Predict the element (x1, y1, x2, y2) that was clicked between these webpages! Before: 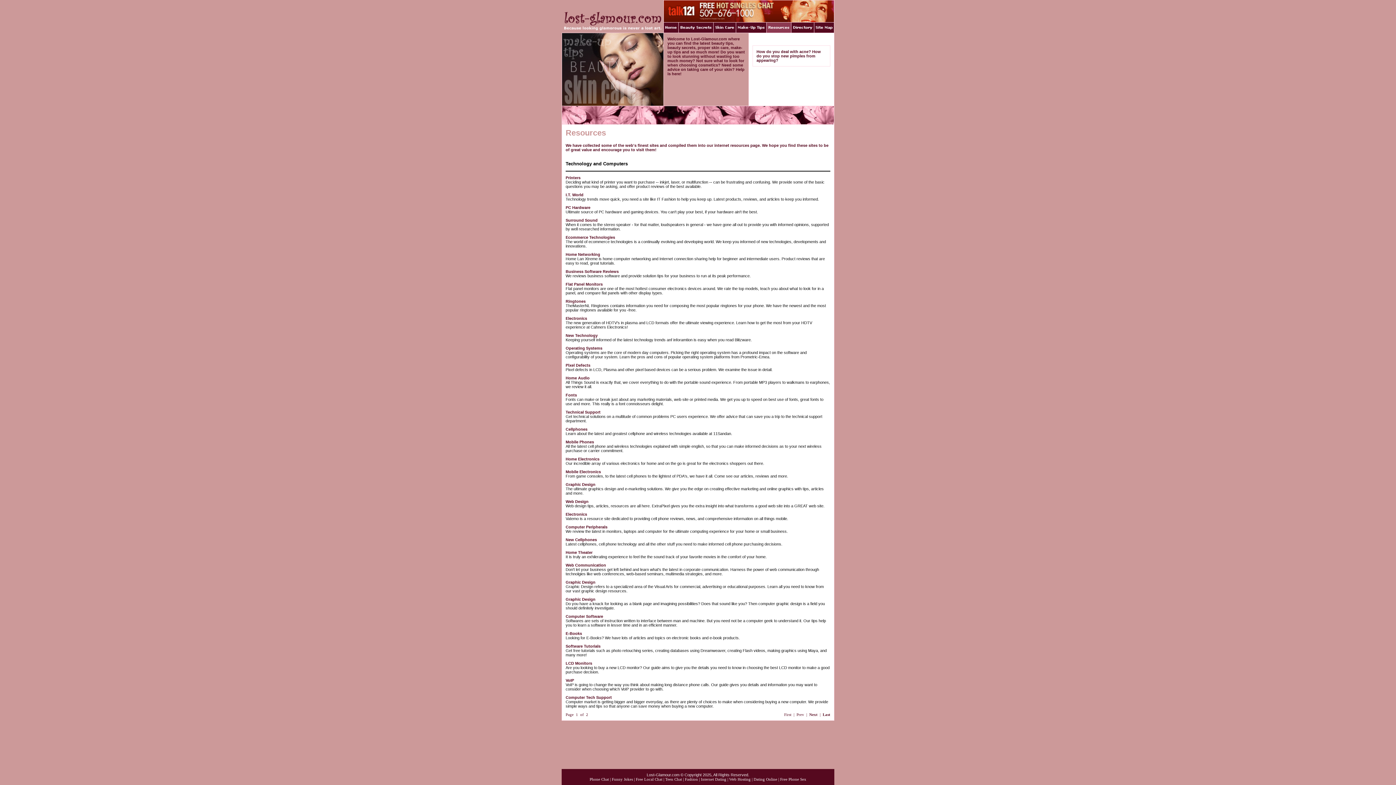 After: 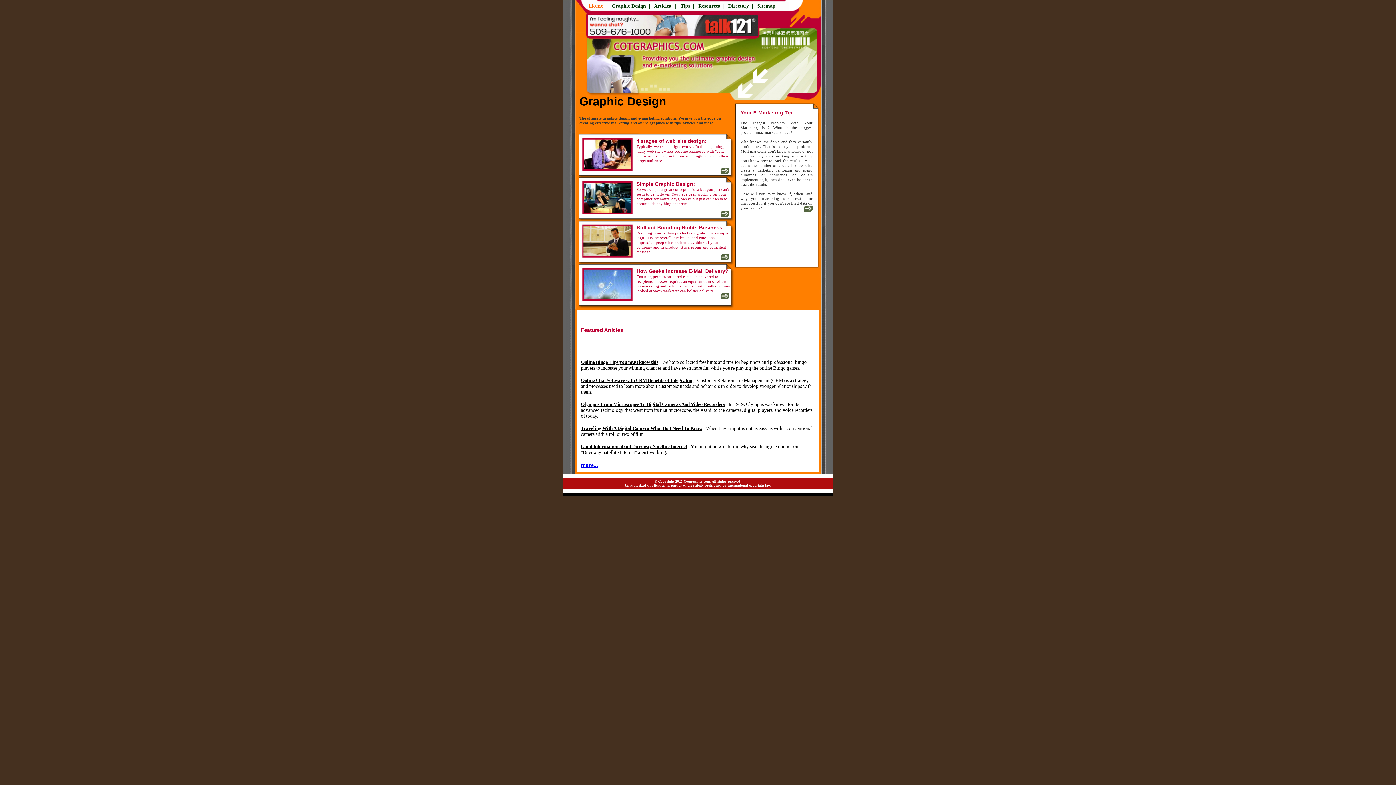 Action: bbox: (565, 482, 595, 487) label: Graphic Design